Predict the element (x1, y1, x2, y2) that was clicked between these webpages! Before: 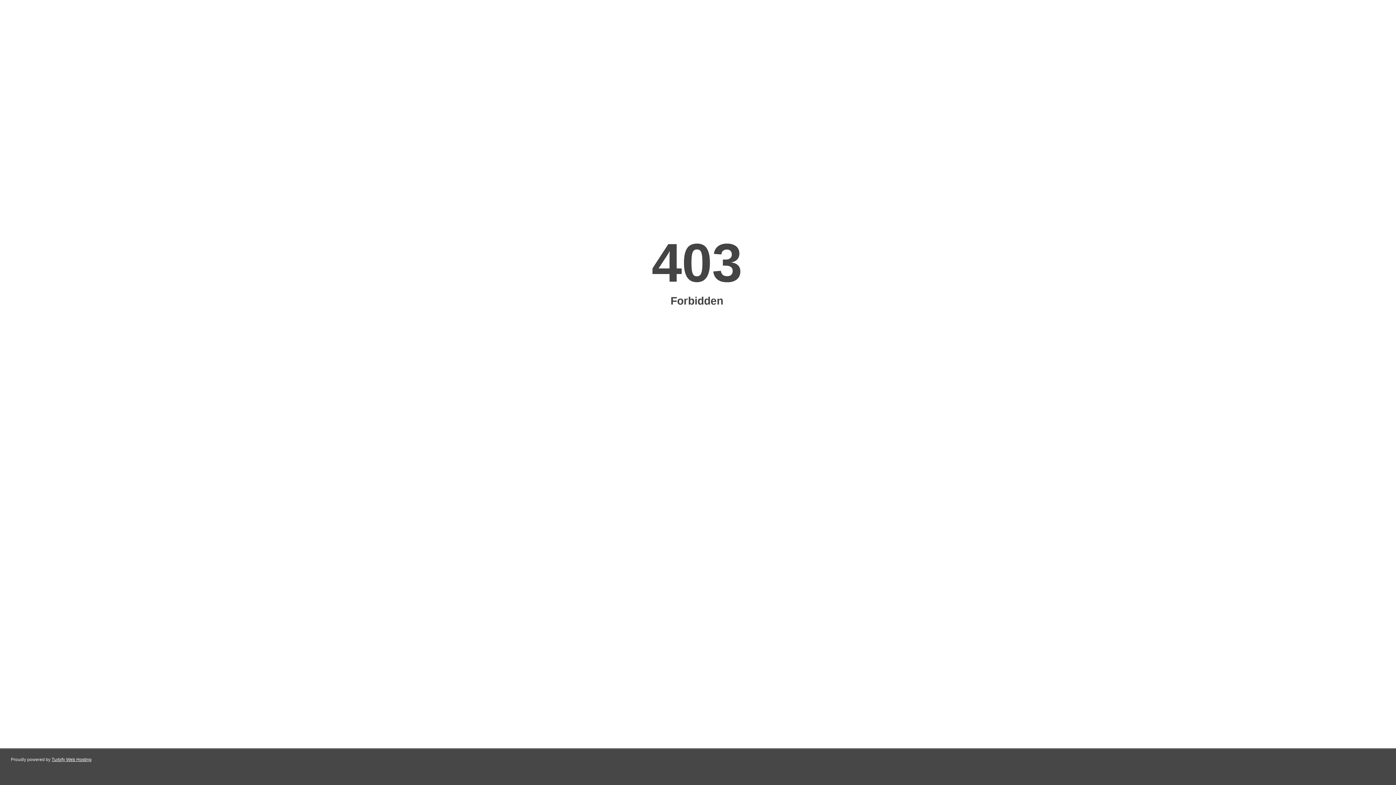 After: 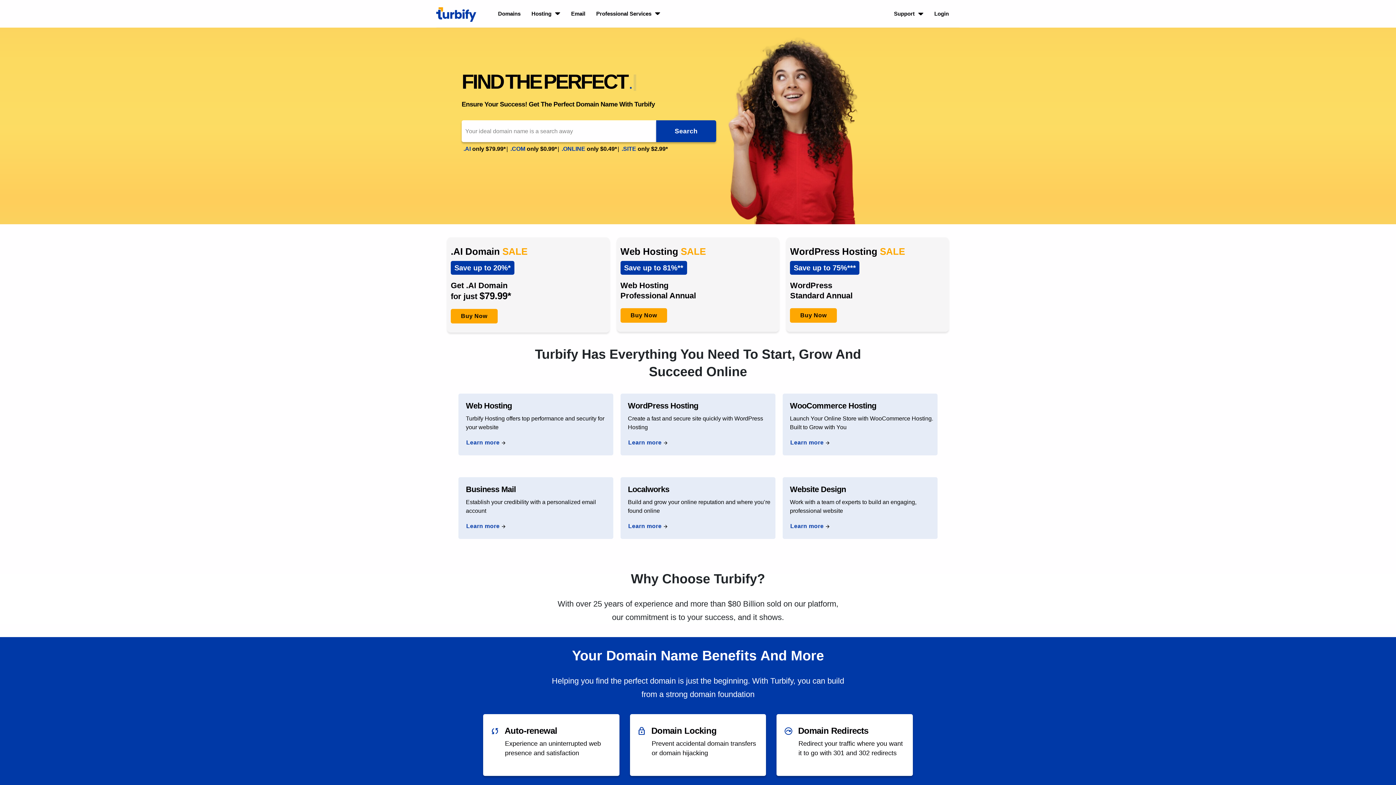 Action: label: Turbify Web Hosting bbox: (51, 757, 91, 762)